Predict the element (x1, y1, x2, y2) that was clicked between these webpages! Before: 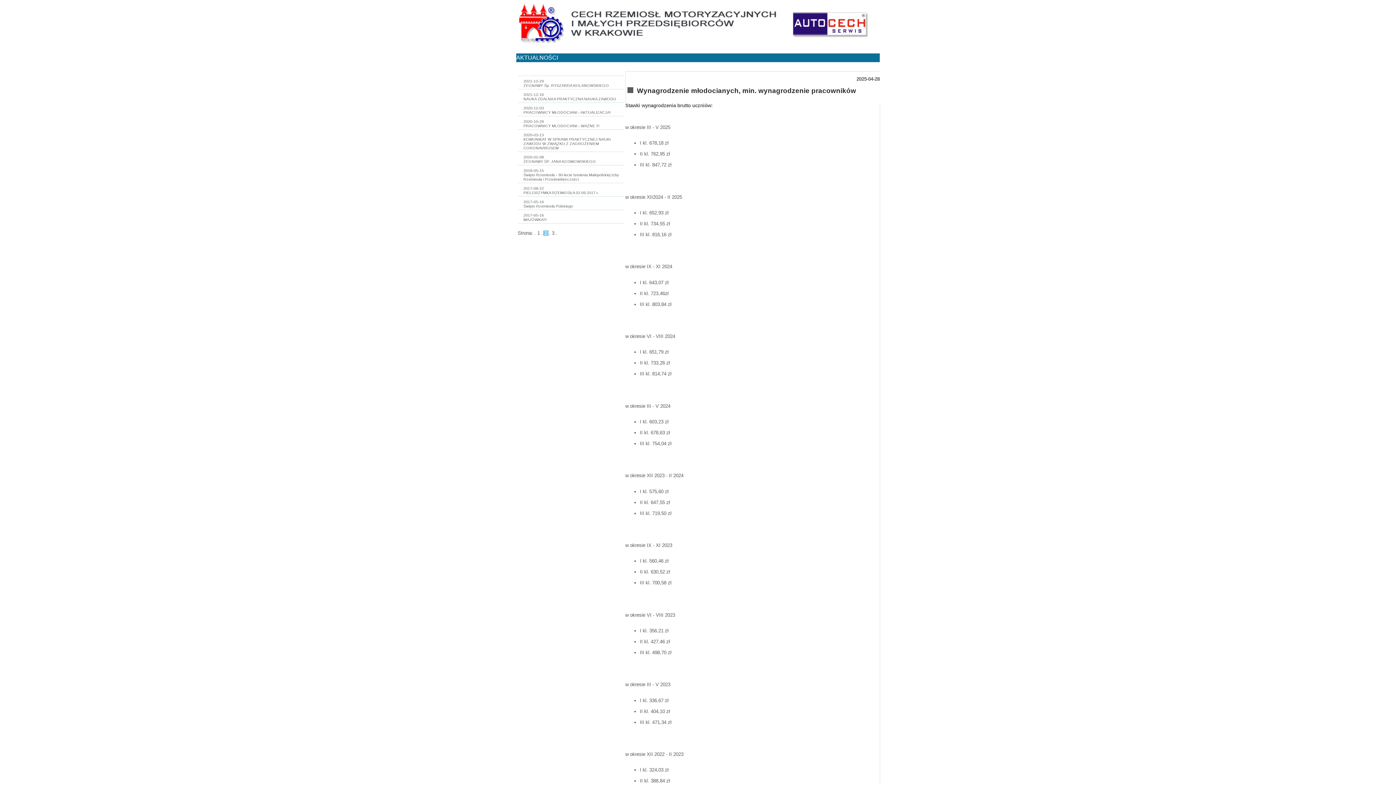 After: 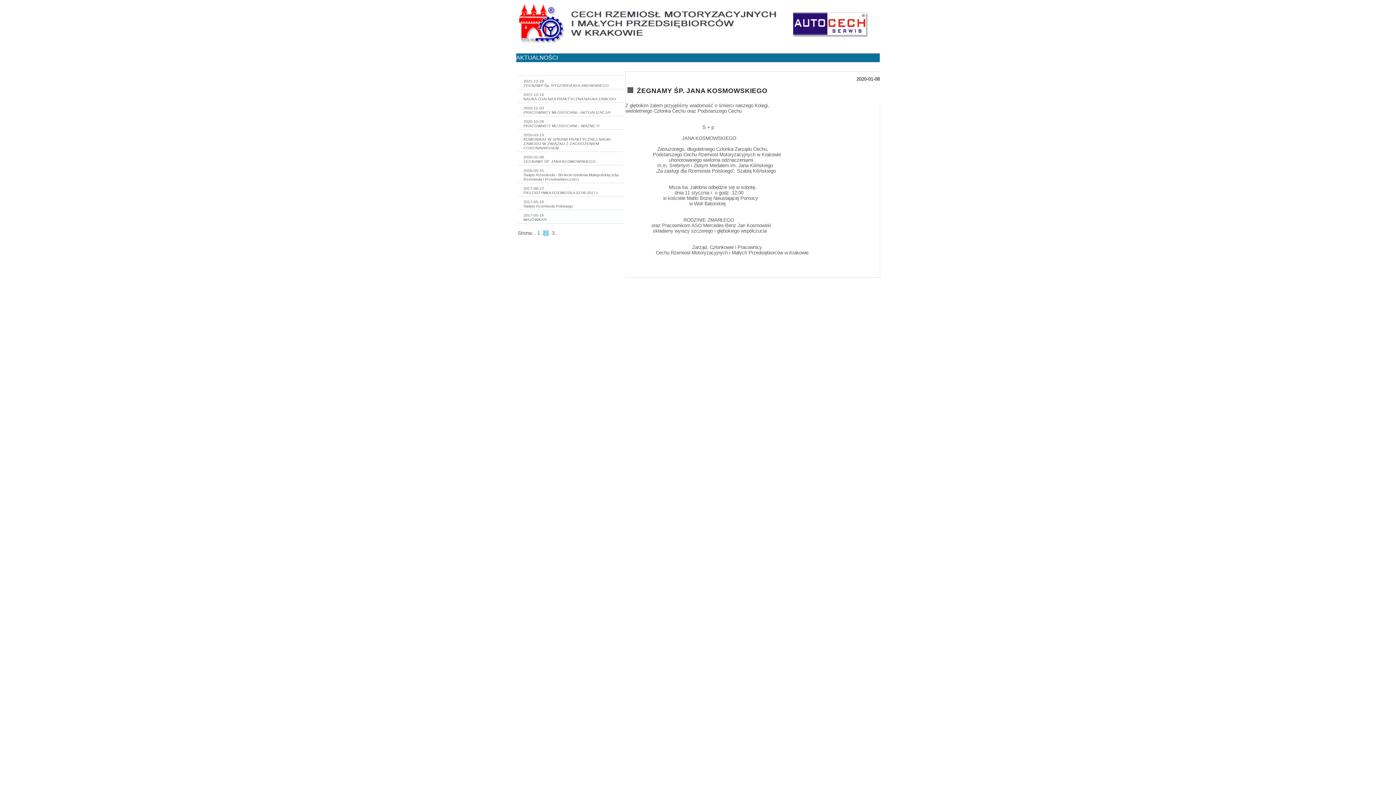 Action: label: 2020-01-08
ŻEGNAMY ŚP. JANA KOSMOWSKIEGO bbox: (523, 154, 596, 163)